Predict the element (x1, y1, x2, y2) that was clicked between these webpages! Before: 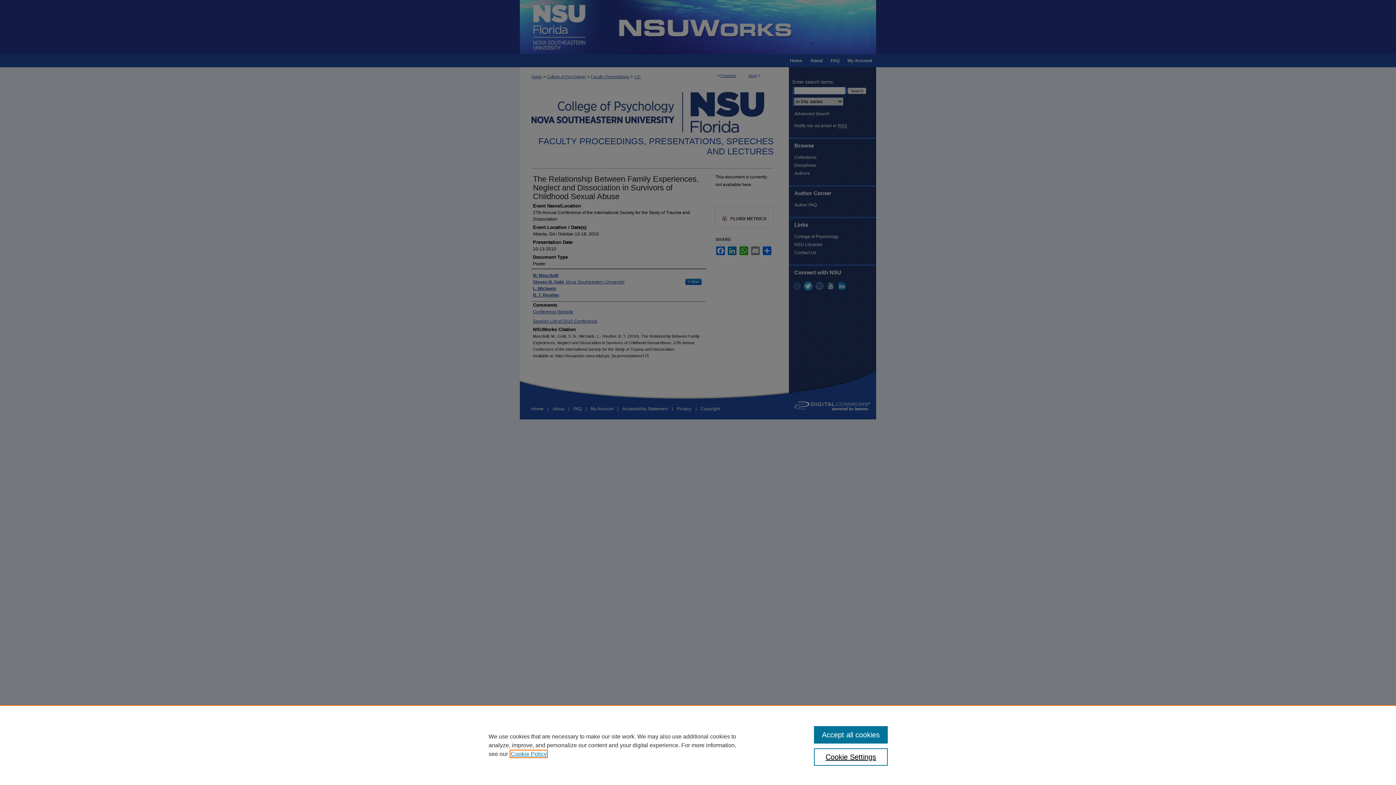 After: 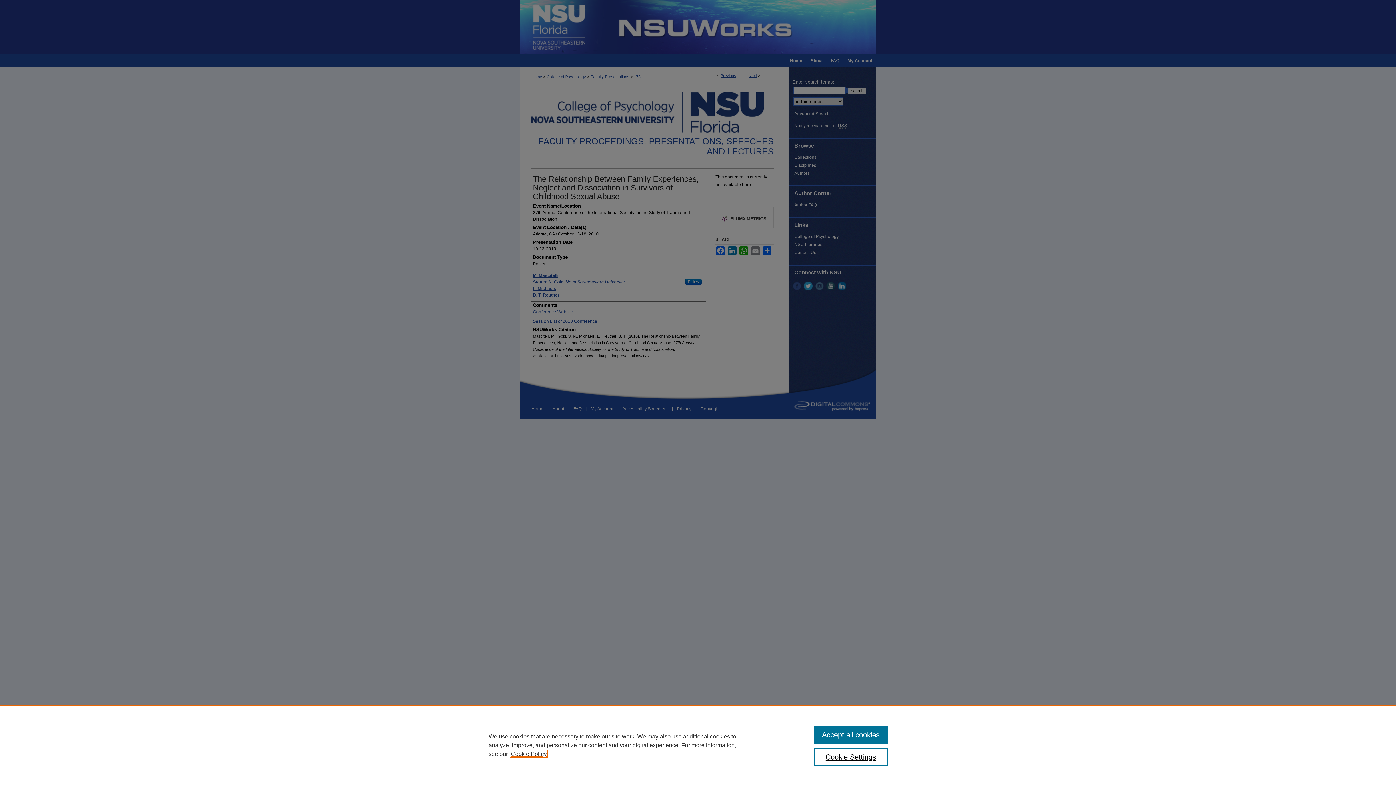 Action: bbox: (510, 751, 546, 757) label: , opens in a new tab